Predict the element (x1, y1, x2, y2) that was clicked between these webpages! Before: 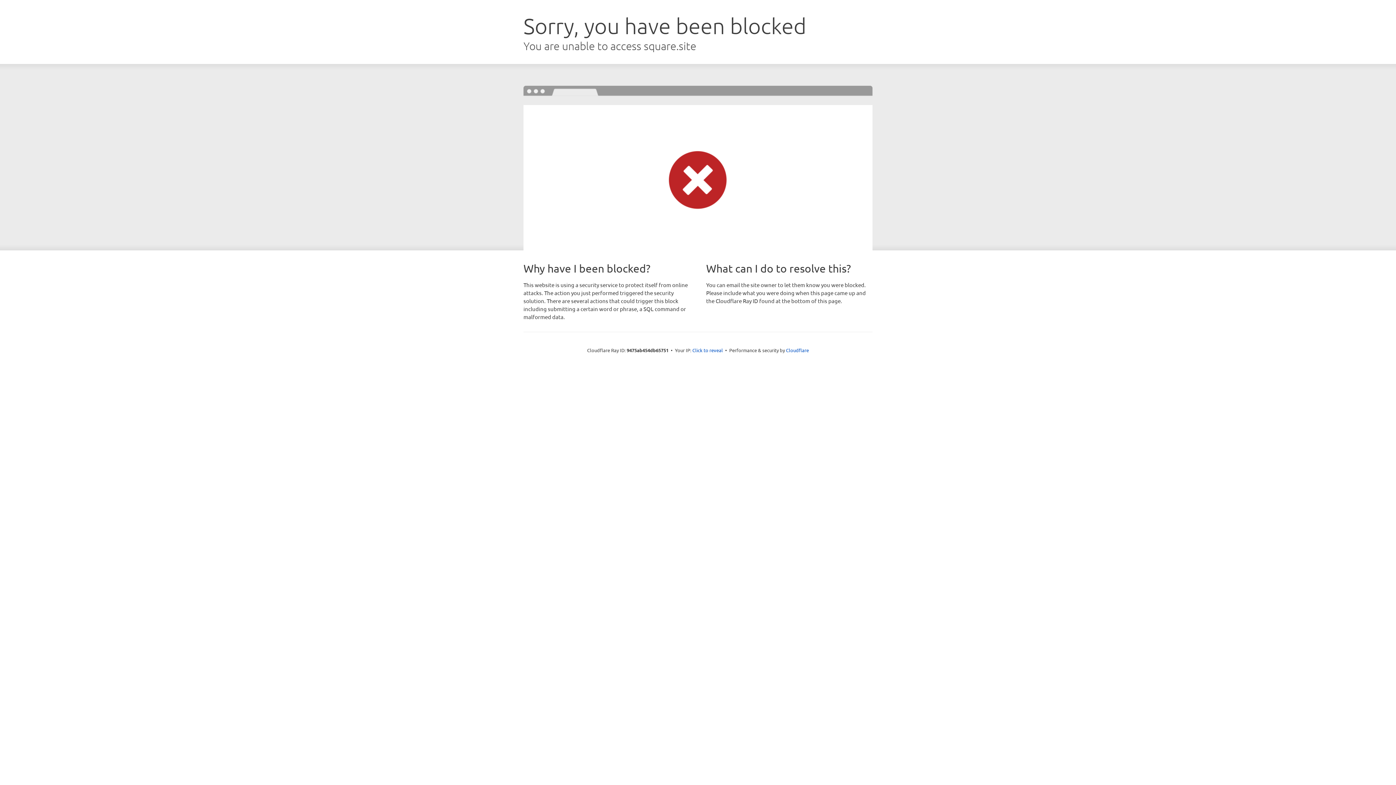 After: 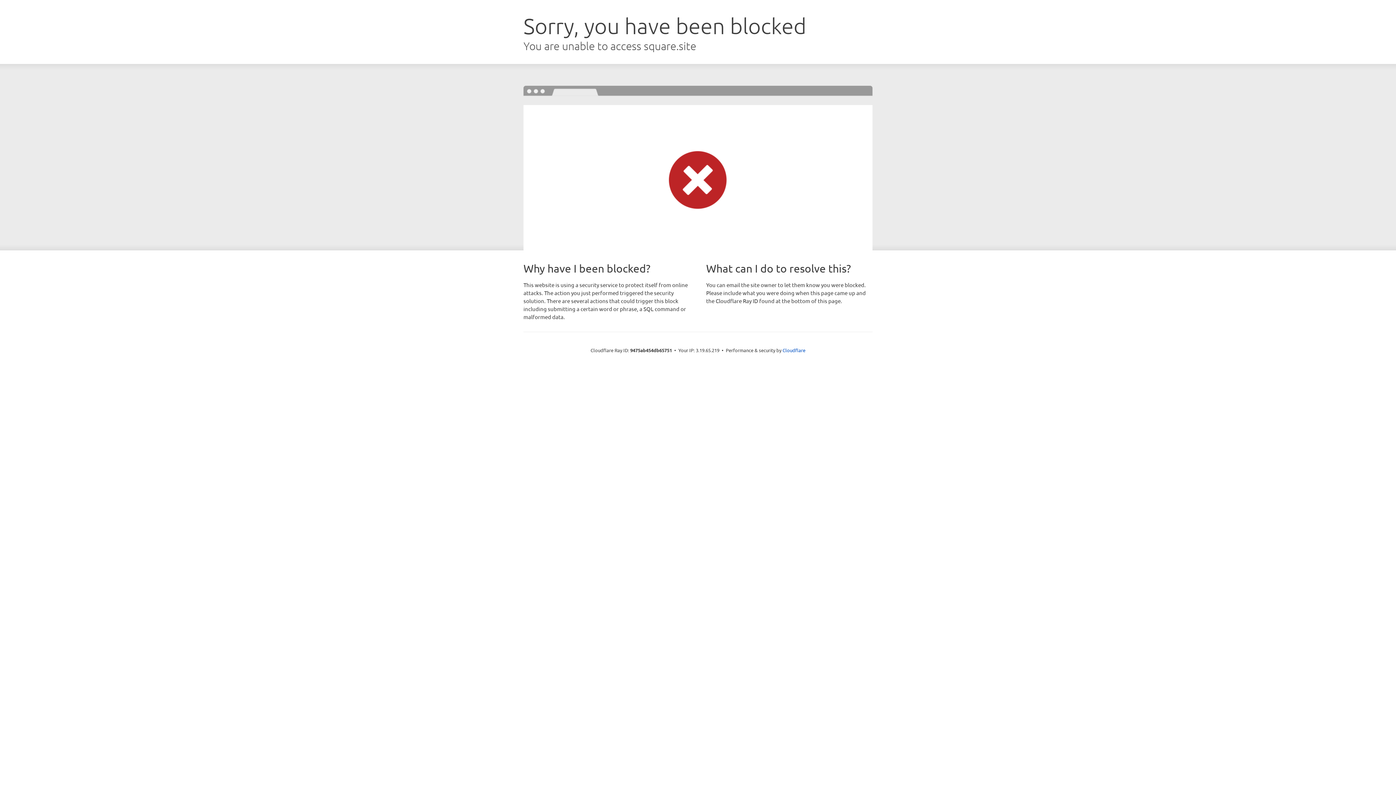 Action: bbox: (692, 346, 723, 353) label: Click to reveal